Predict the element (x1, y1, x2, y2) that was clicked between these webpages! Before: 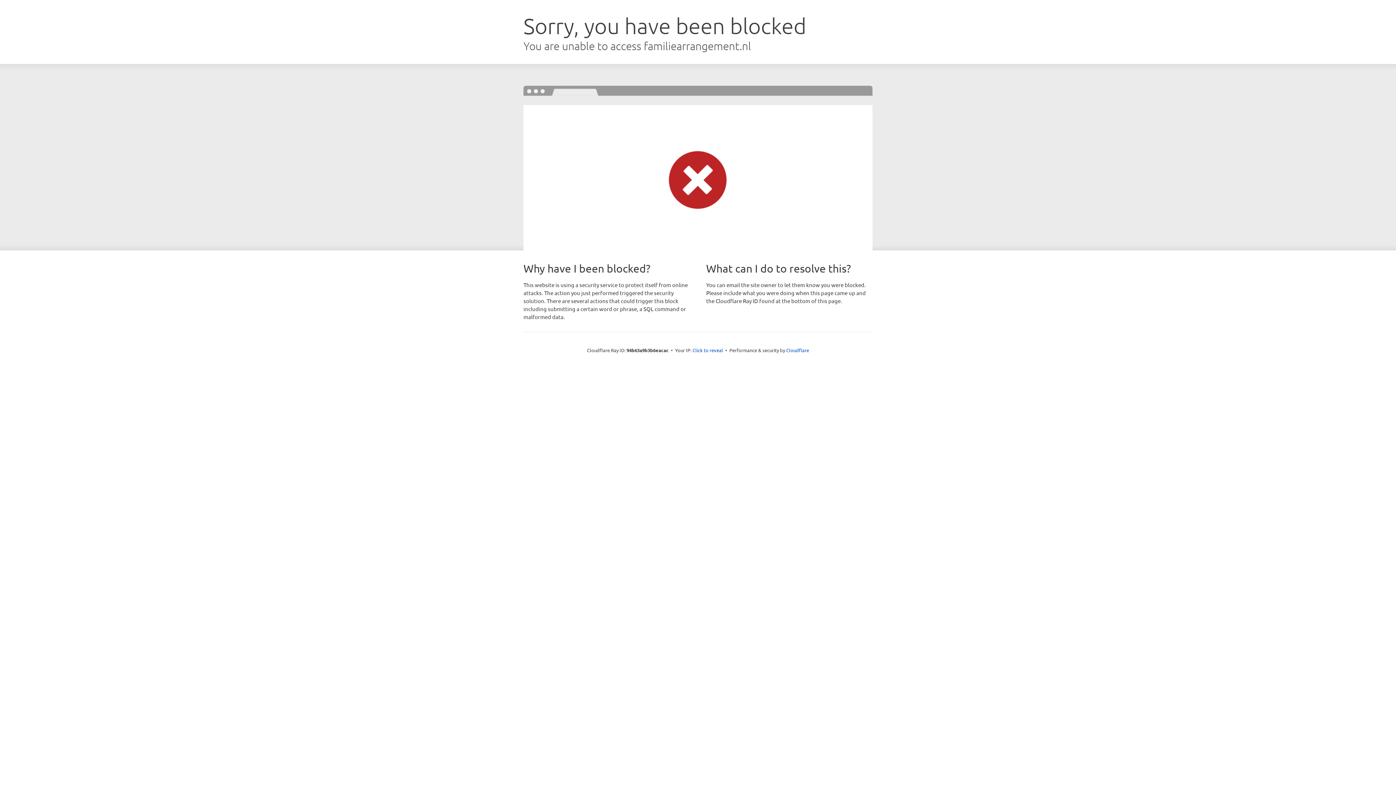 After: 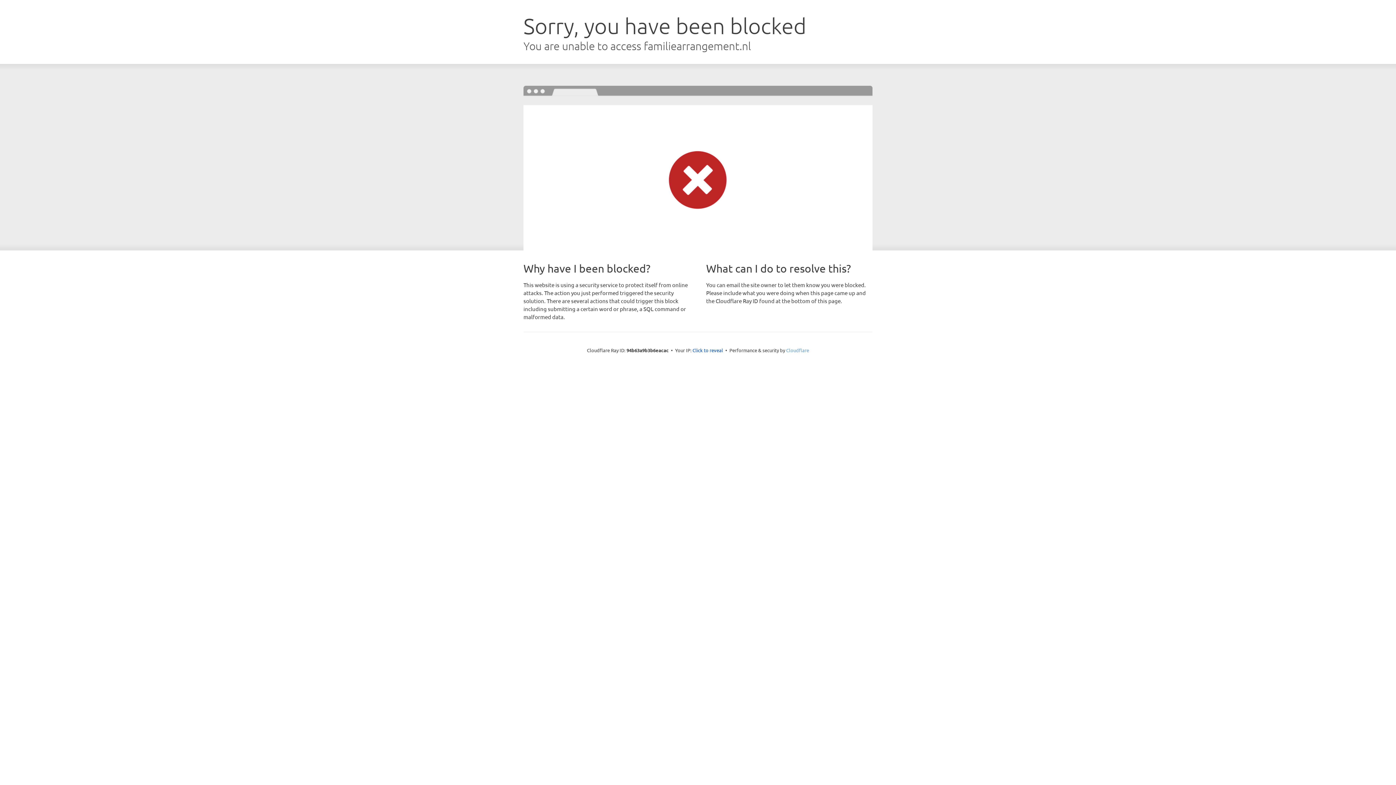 Action: bbox: (786, 347, 809, 353) label: Cloudflare